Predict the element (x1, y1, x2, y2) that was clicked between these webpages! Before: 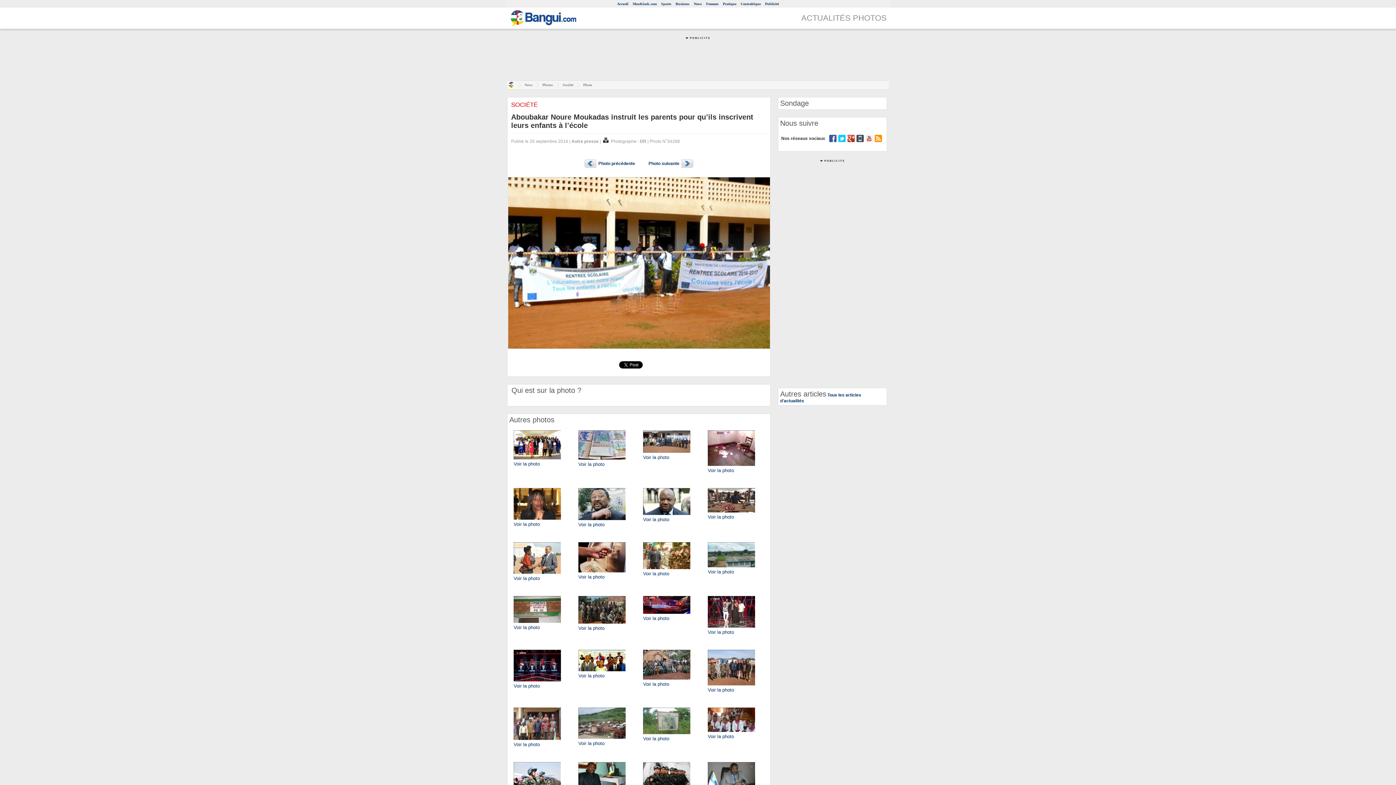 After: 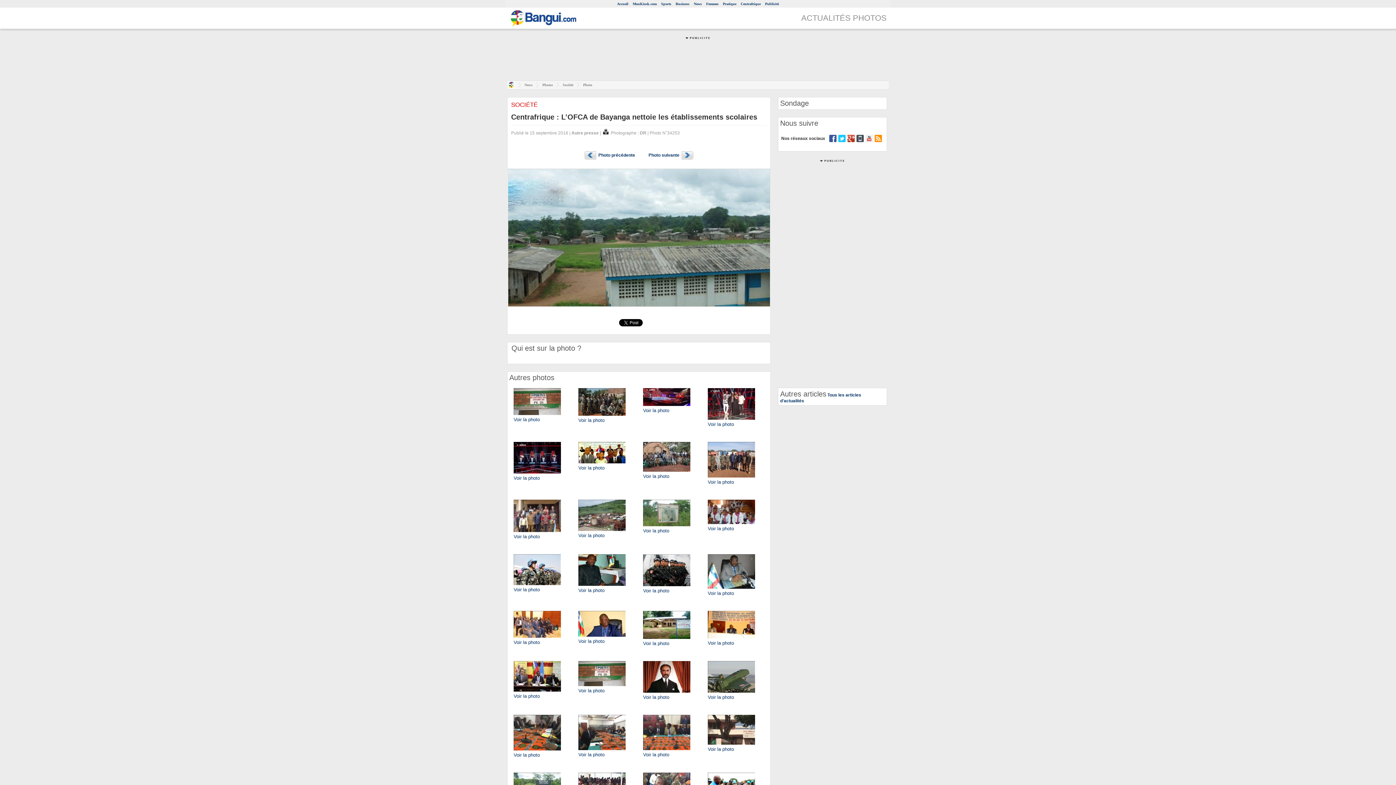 Action: label: Voir la photo bbox: (708, 569, 734, 574)